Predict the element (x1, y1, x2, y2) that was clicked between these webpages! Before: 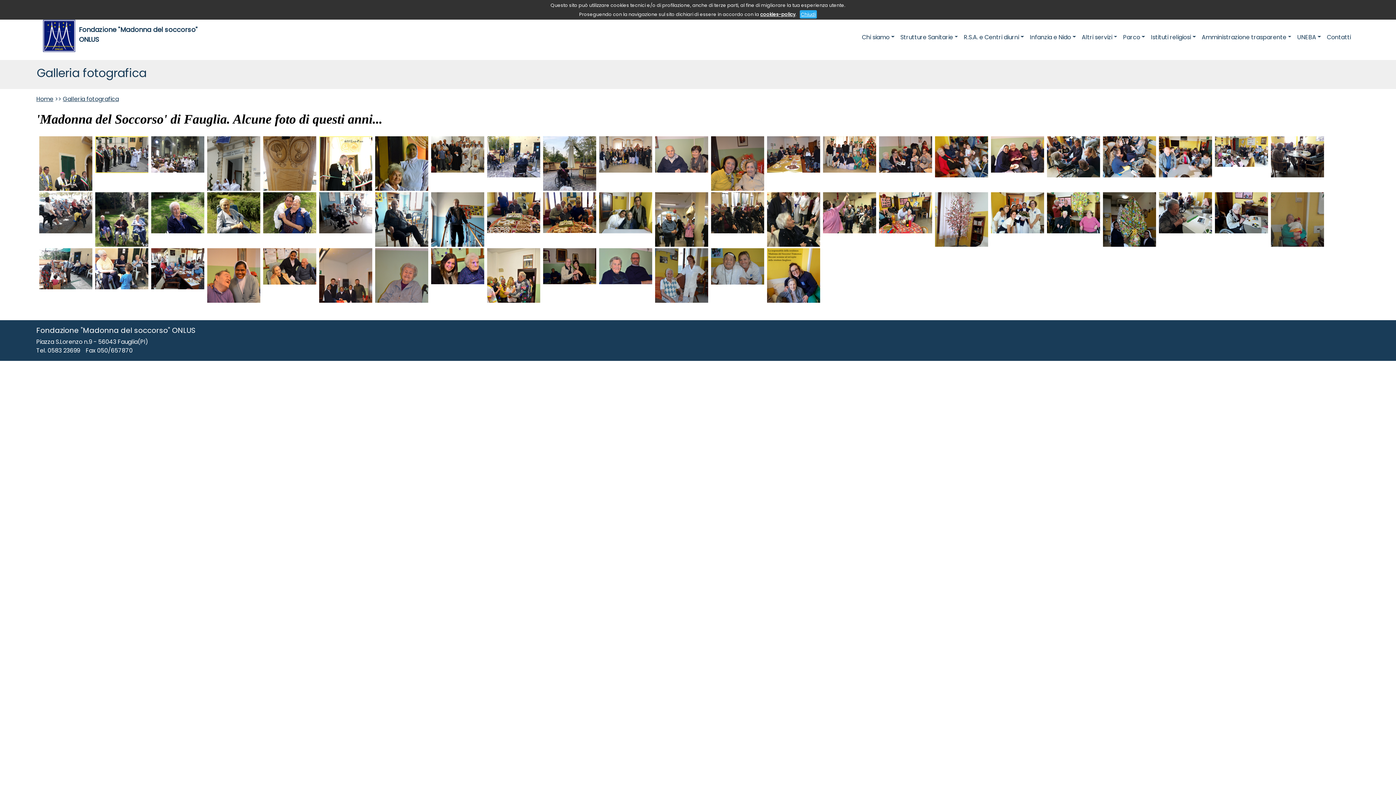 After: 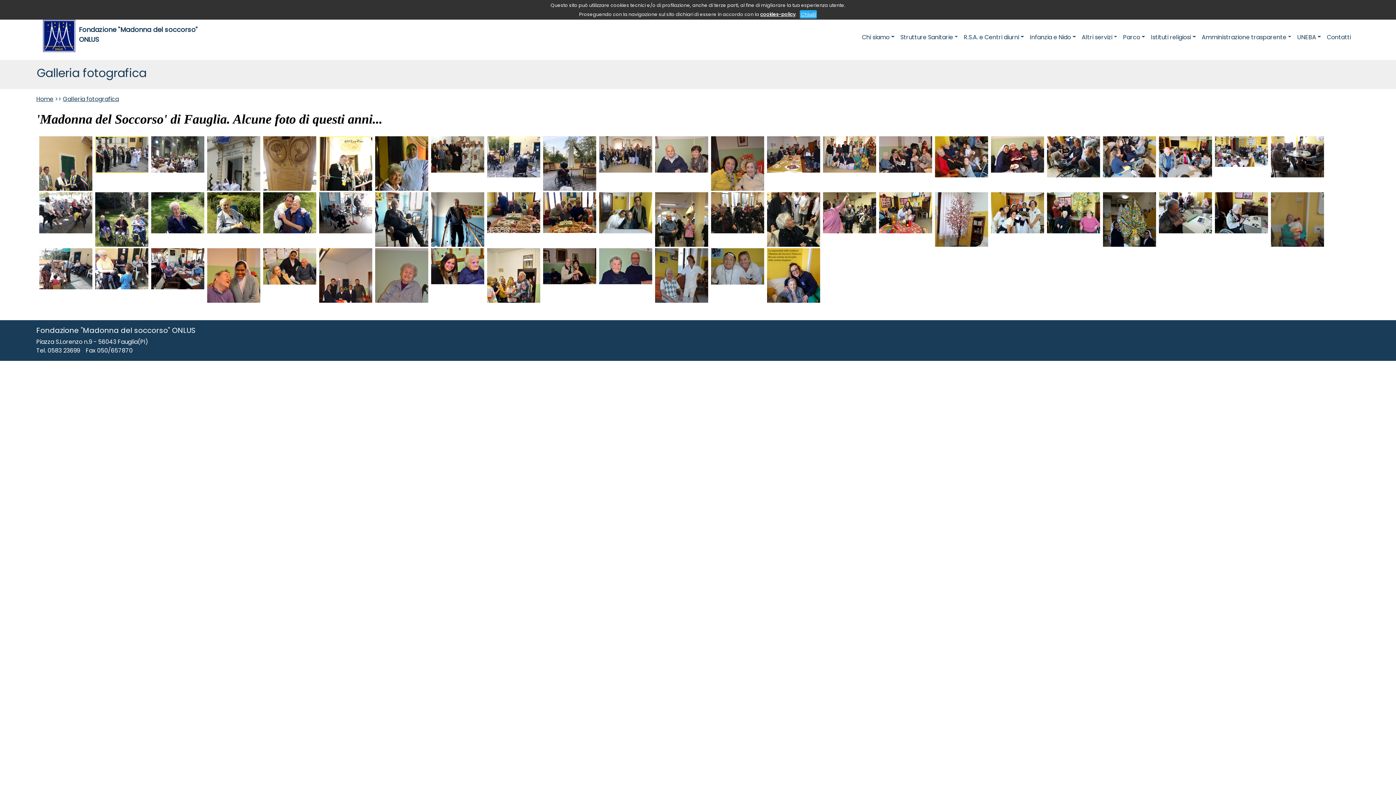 Action: label: cookies-policy bbox: (760, 11, 795, 17)